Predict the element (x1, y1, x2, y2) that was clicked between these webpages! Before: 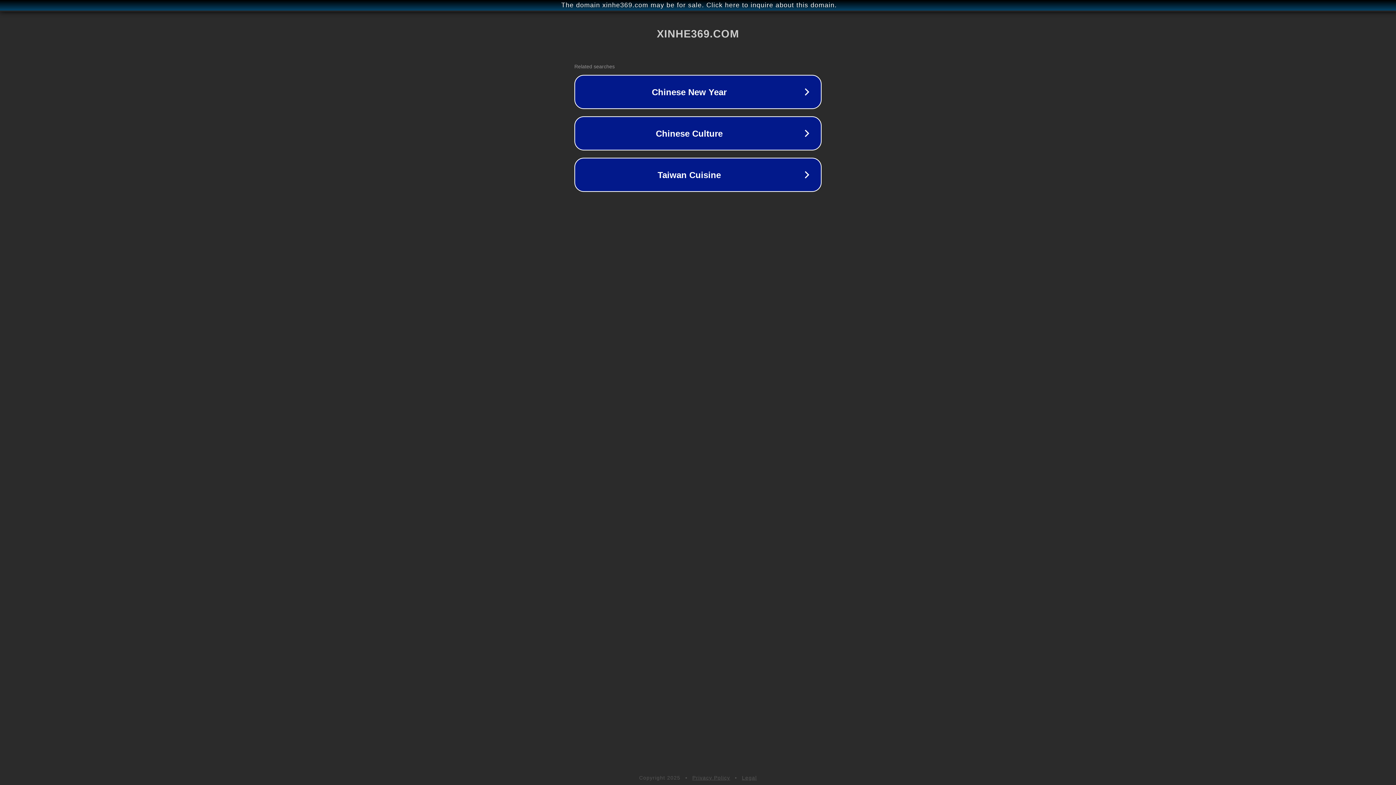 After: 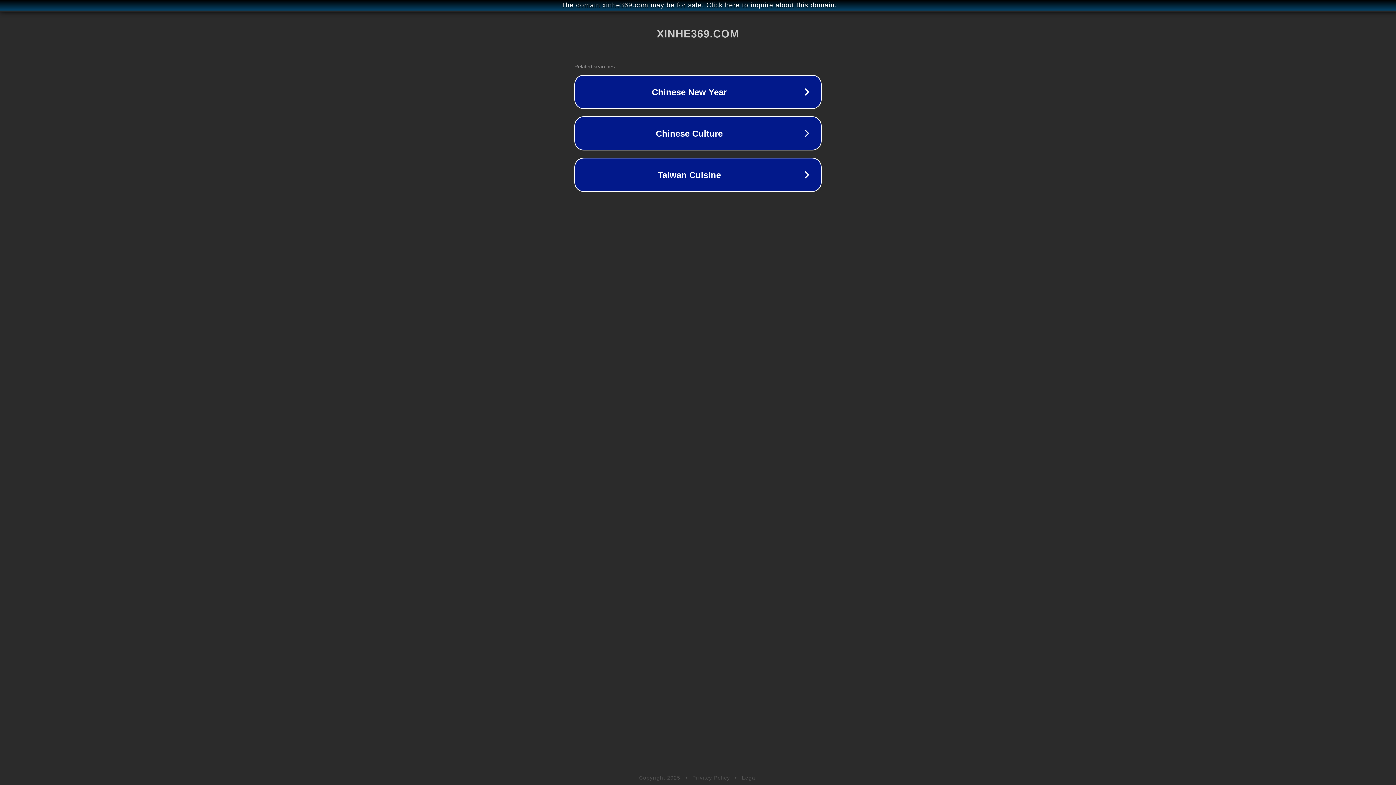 Action: label: Legal bbox: (742, 775, 757, 781)